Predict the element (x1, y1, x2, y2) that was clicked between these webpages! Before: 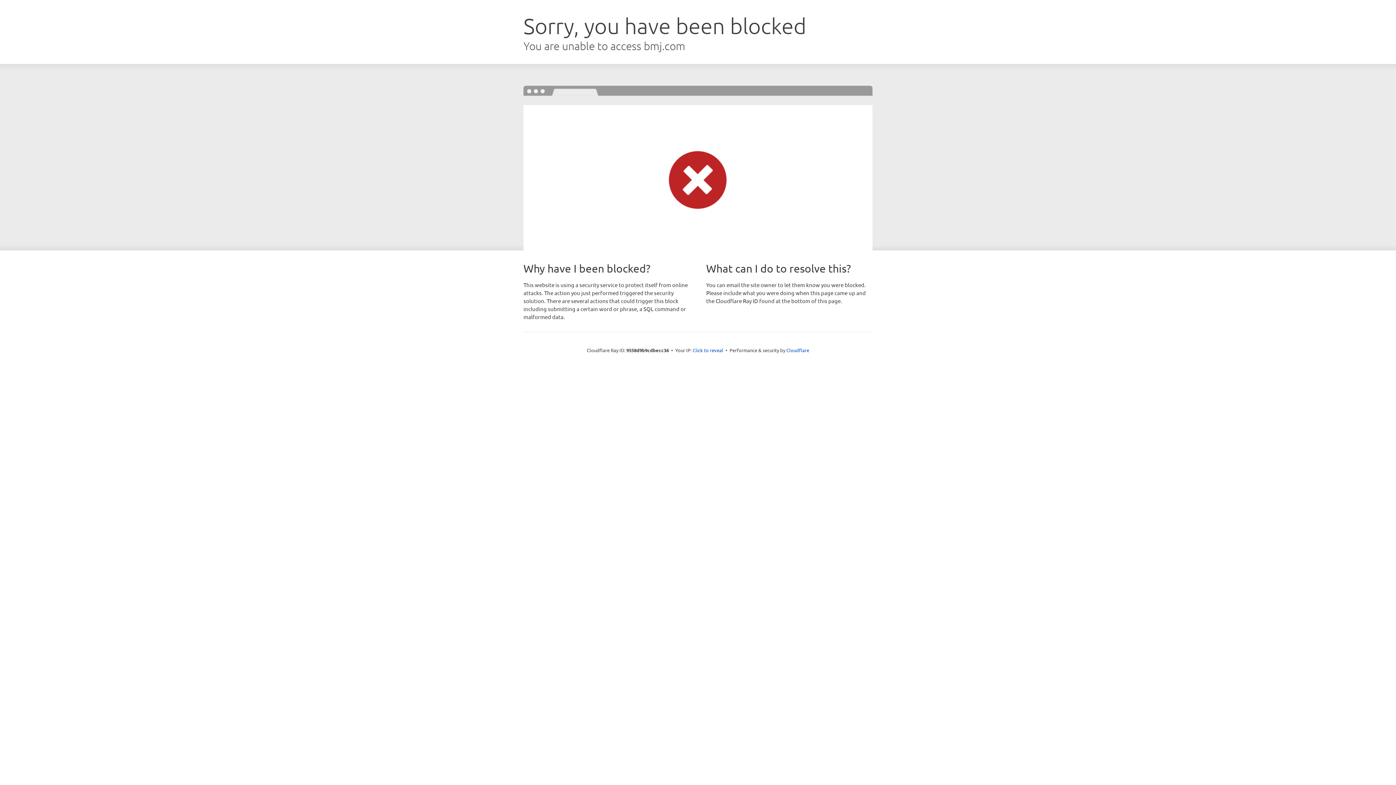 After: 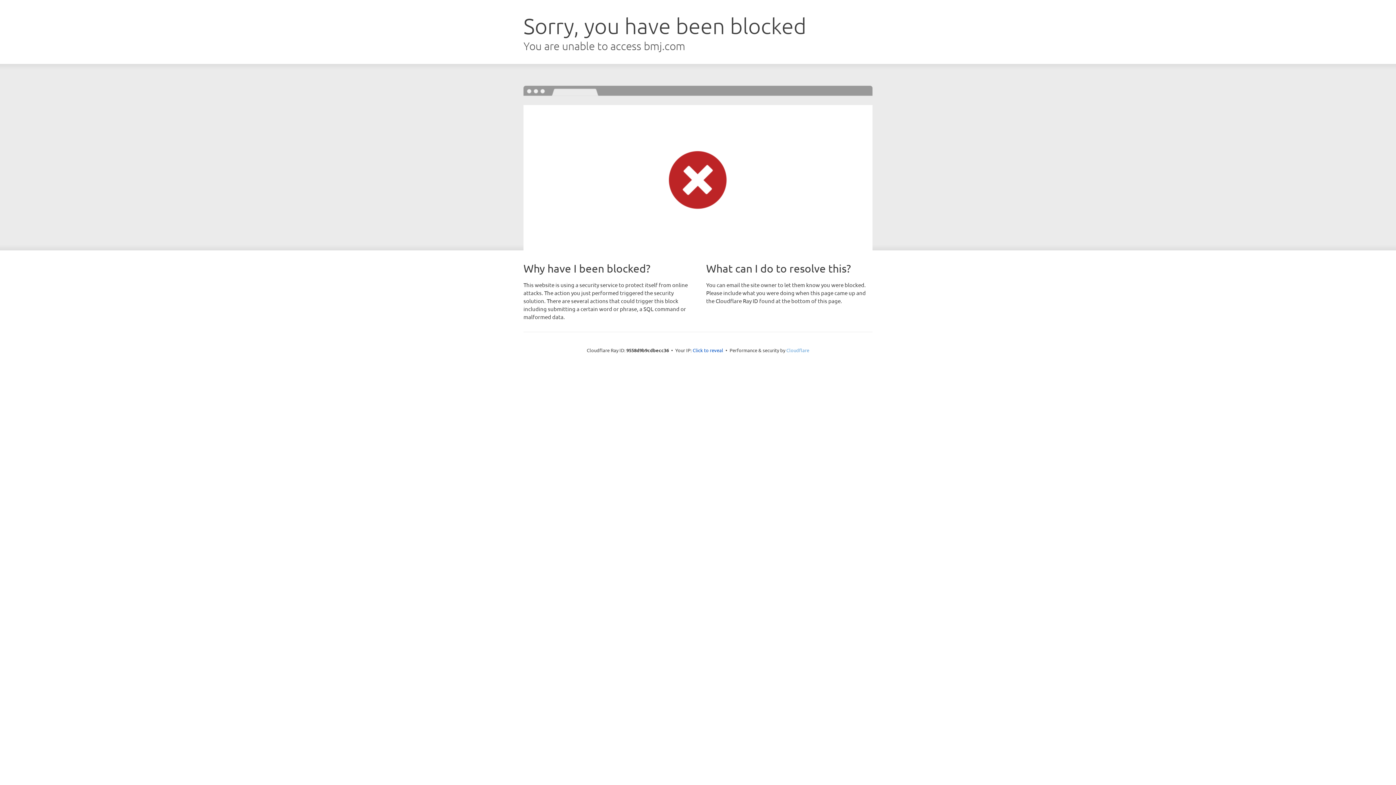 Action: label: Cloudflare bbox: (786, 347, 809, 353)